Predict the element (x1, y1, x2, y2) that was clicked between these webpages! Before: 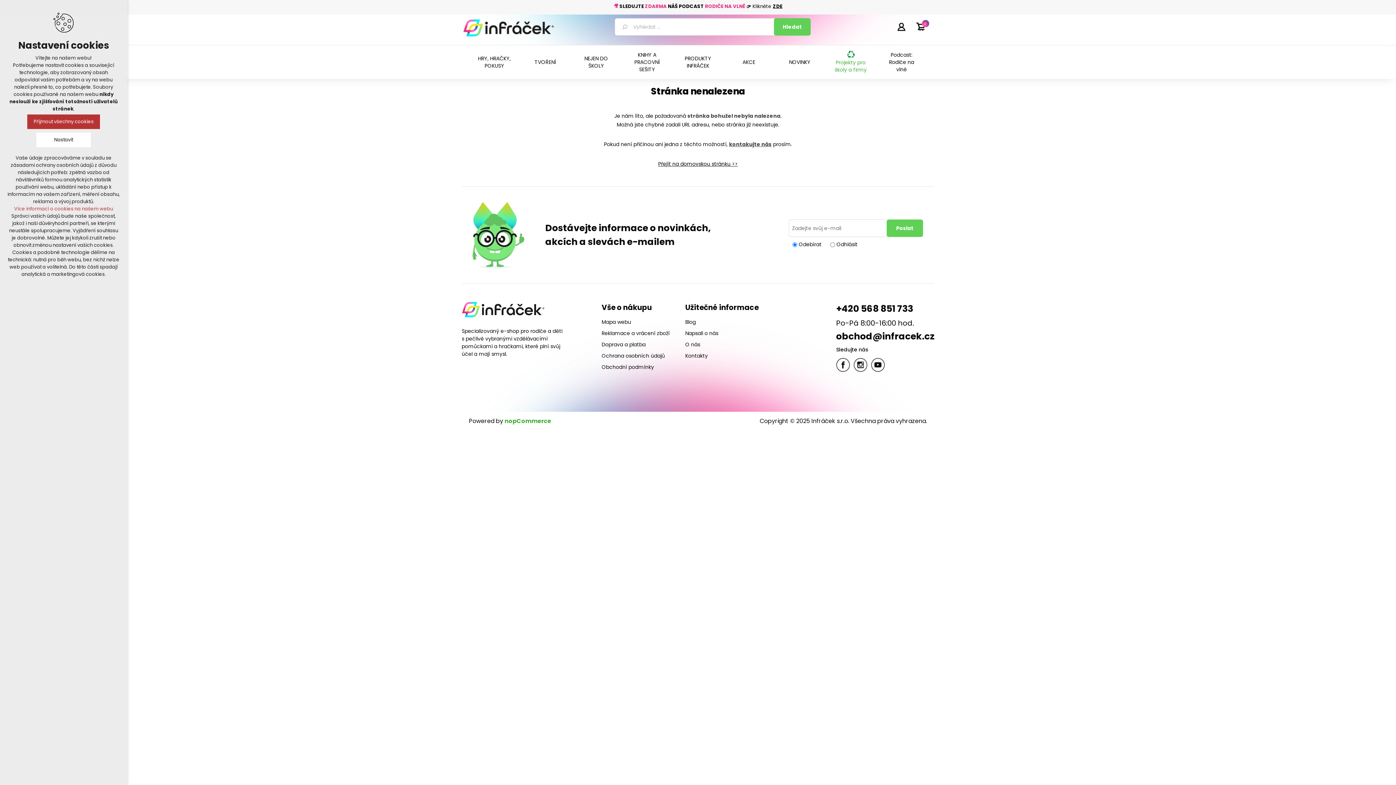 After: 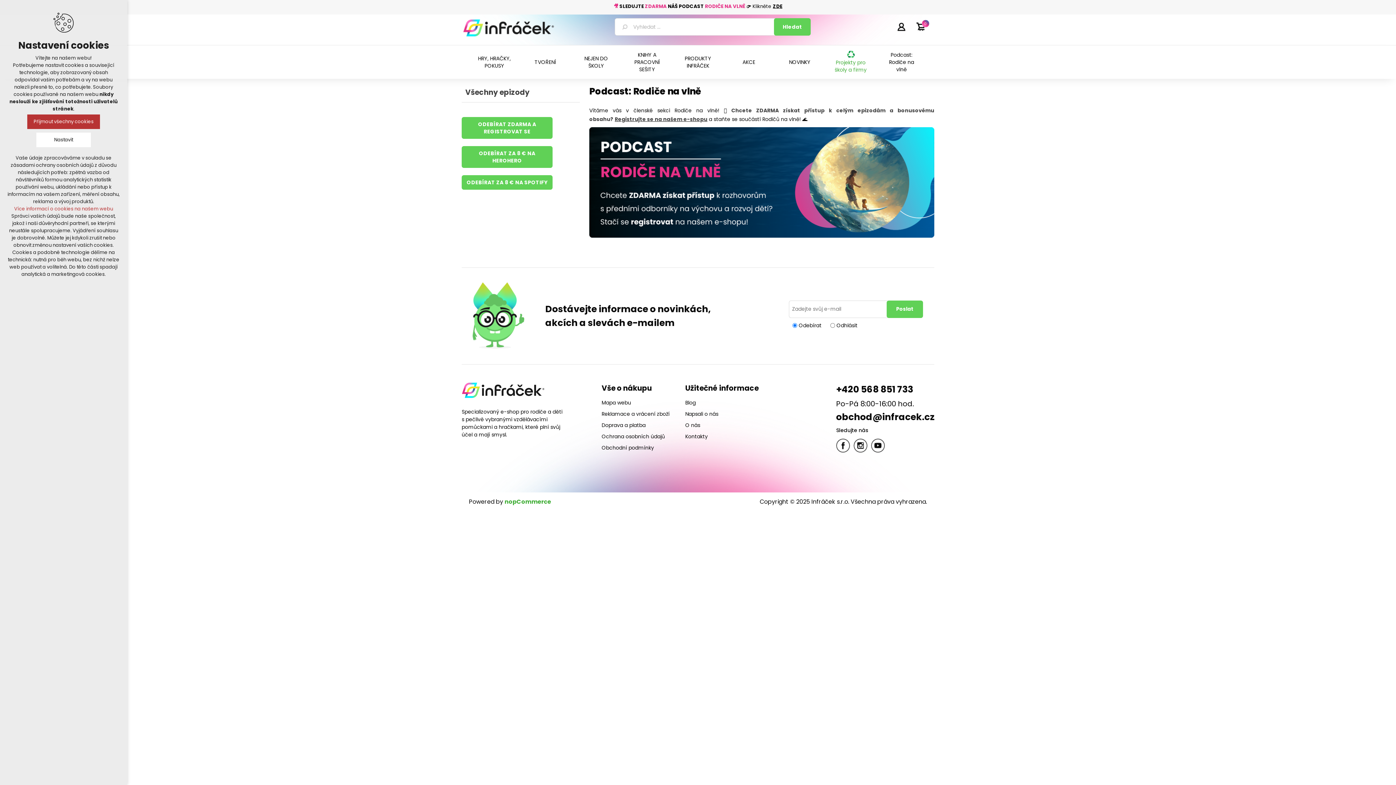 Action: label: ZDE bbox: (773, 2, 782, 9)